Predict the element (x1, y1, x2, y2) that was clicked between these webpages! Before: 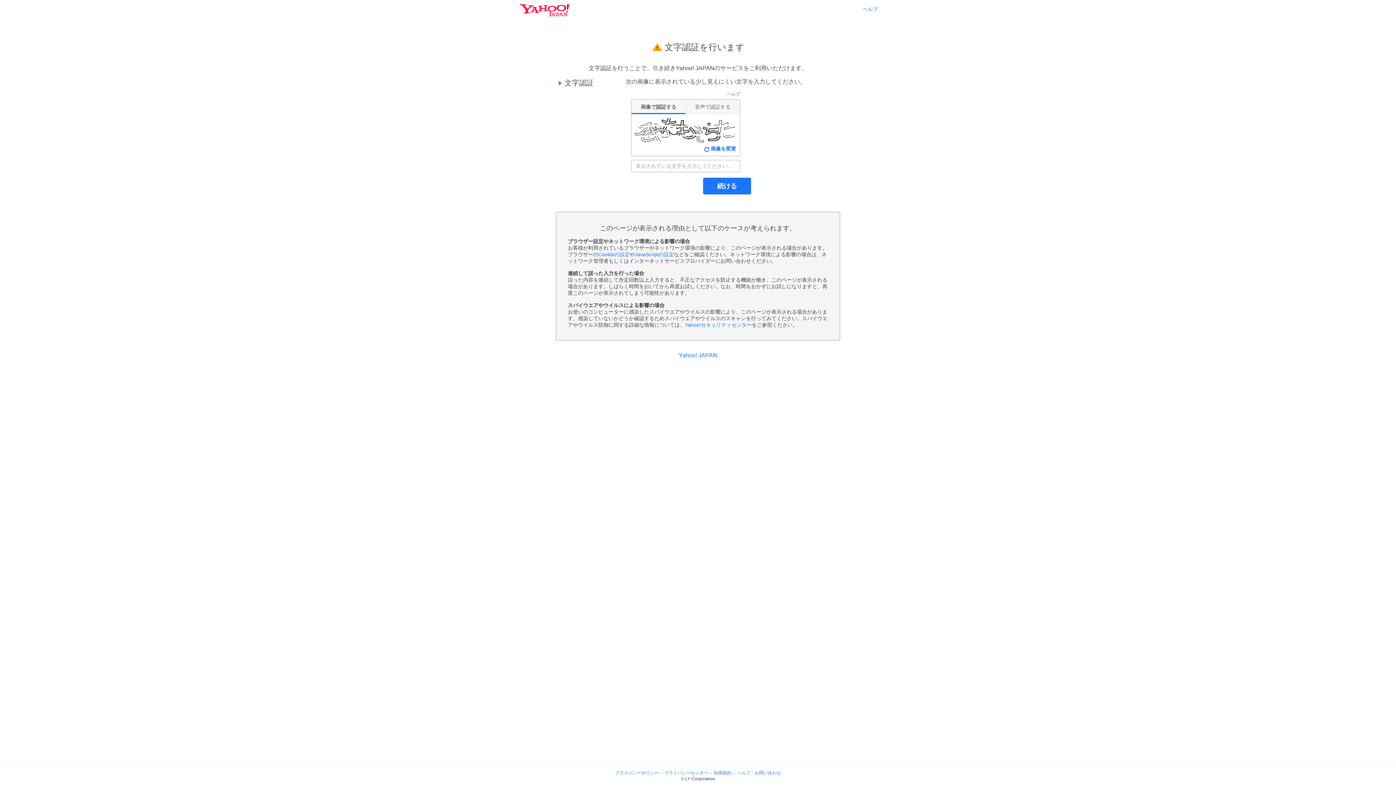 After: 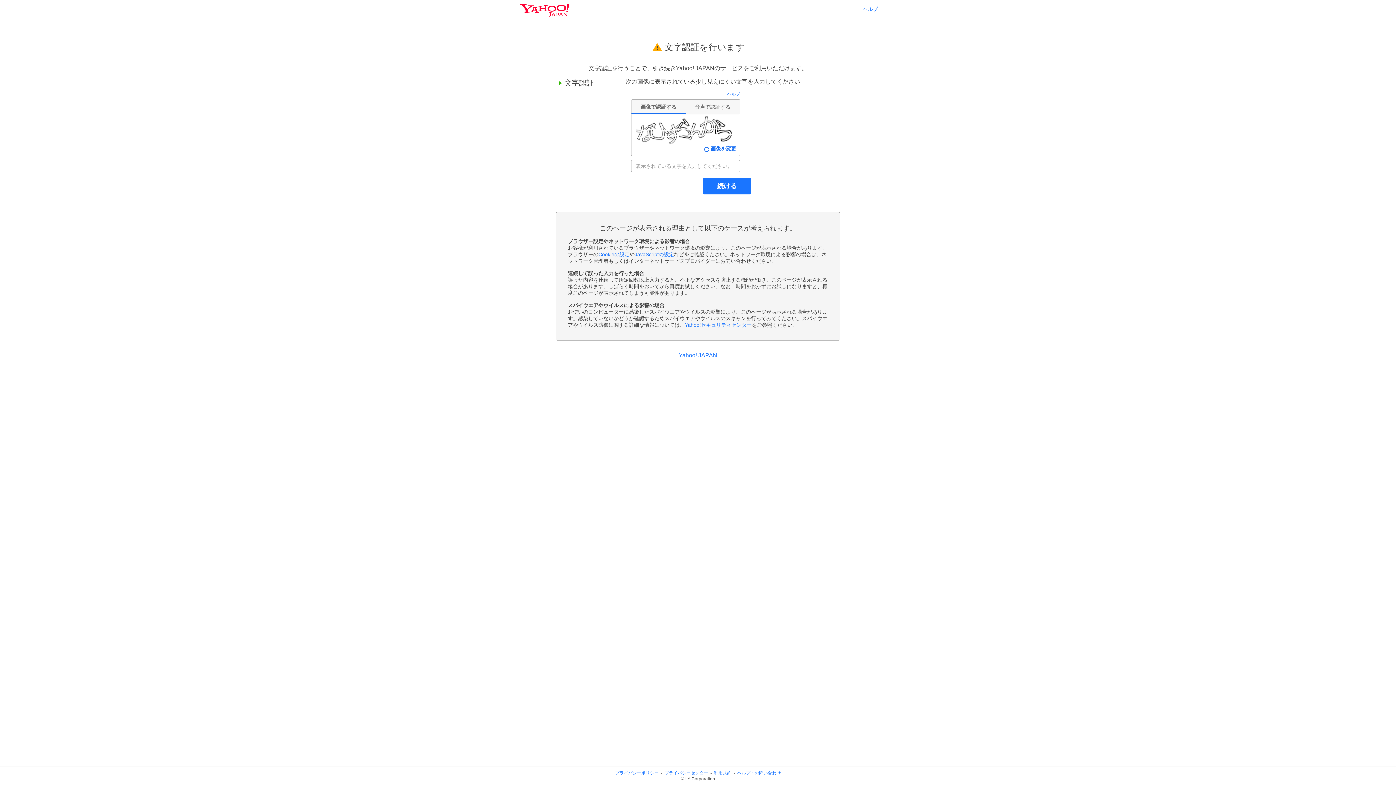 Action: bbox: (704, 145, 736, 152) label: 画像を変更